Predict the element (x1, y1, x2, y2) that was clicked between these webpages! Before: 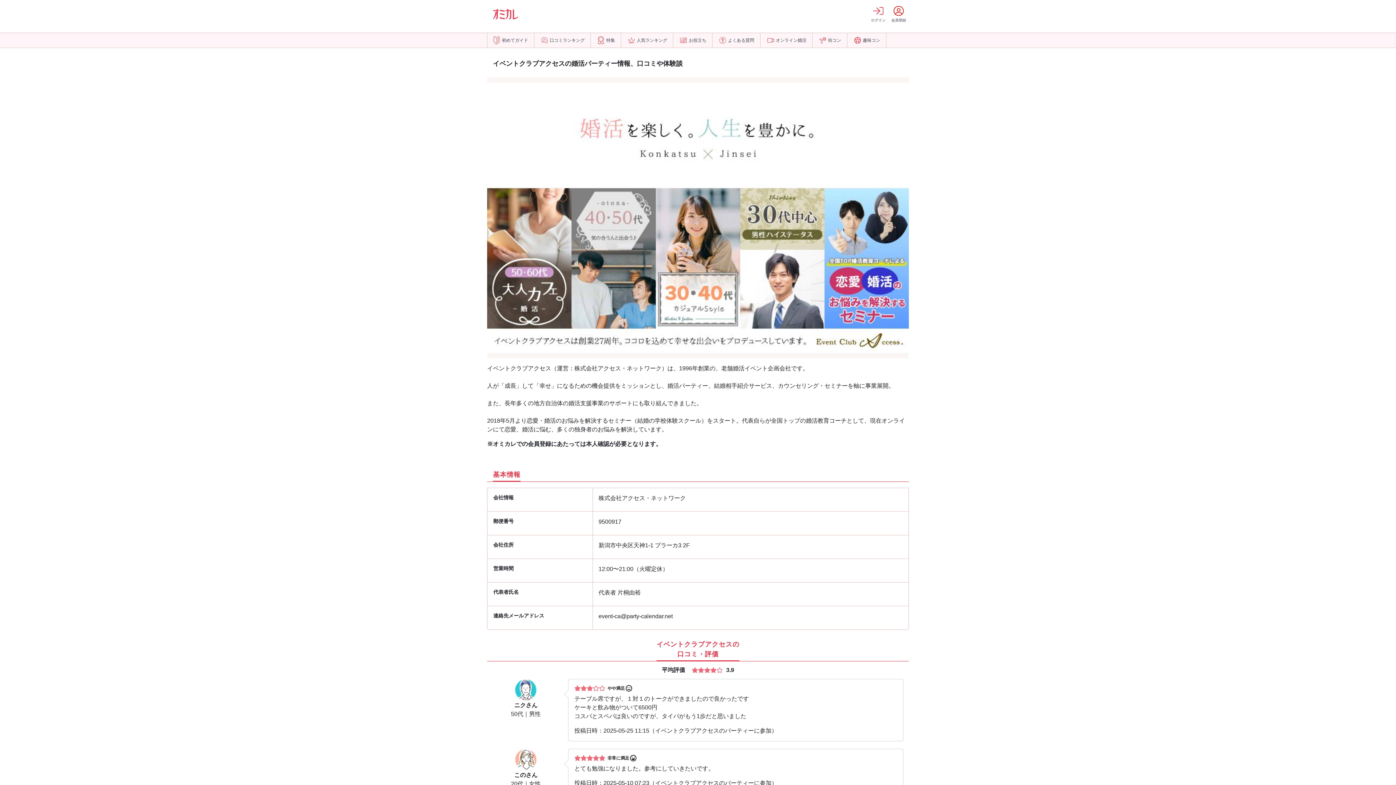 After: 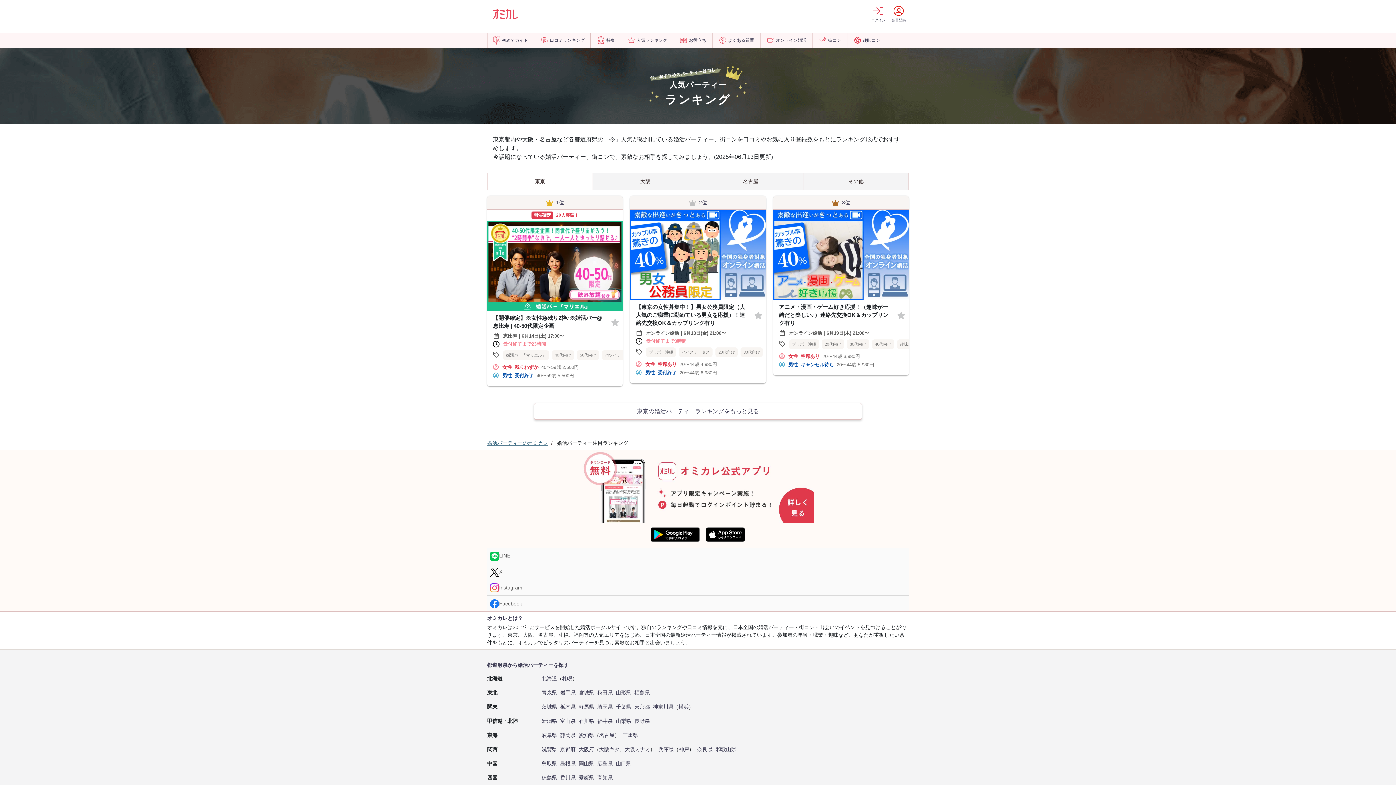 Action: bbox: (622, 33, 673, 47) label: 人気ランキング